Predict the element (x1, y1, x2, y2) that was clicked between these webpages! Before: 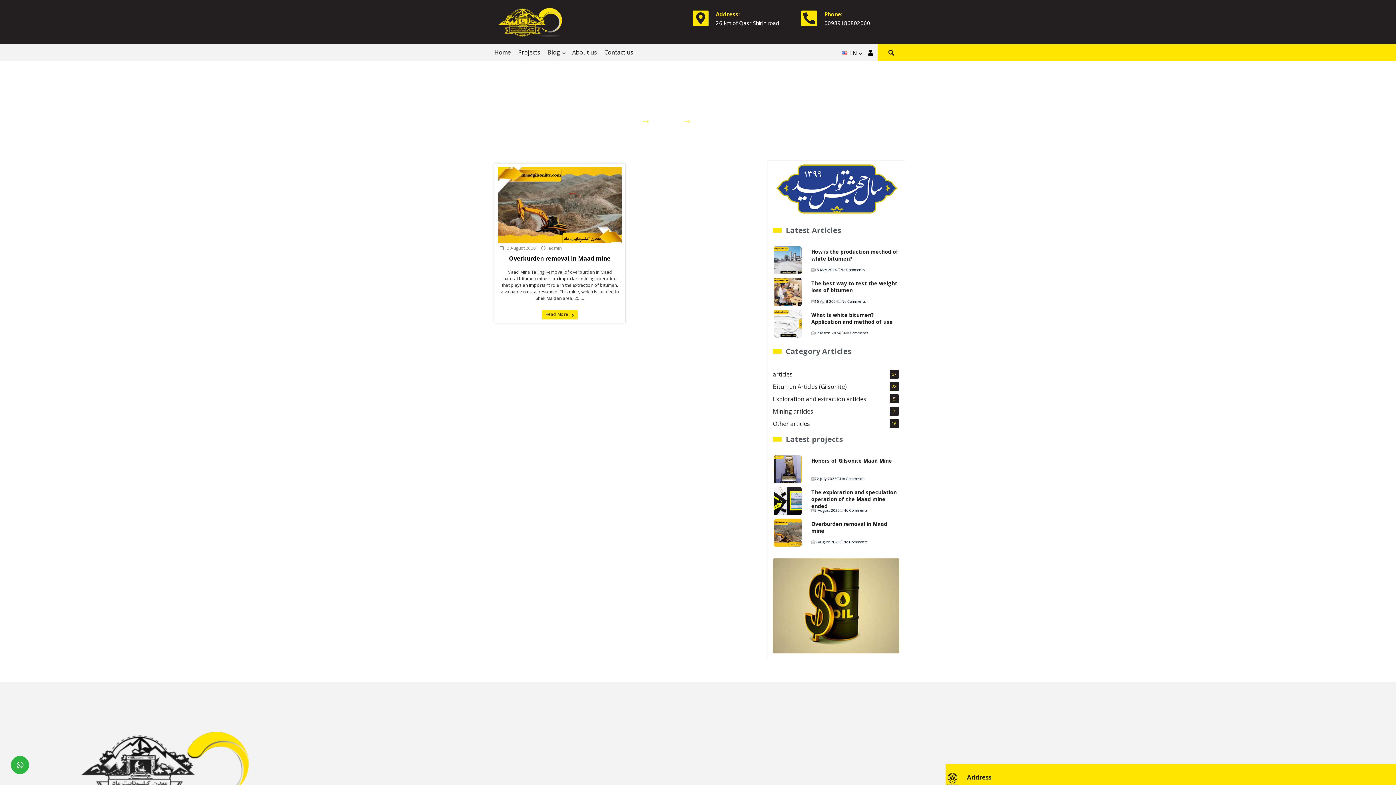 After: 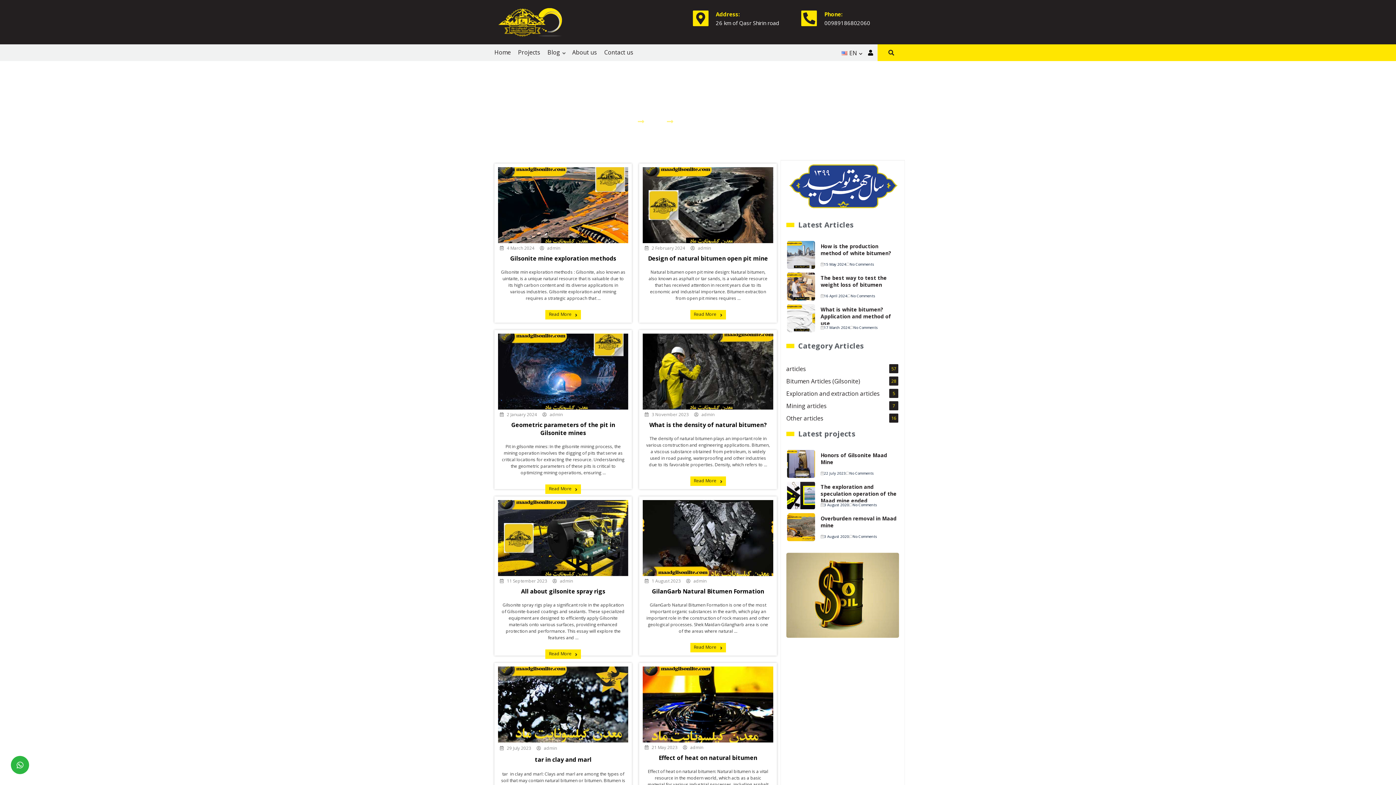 Action: bbox: (773, 380, 846, 393) label: Bitumen Articles (Gilsonite)